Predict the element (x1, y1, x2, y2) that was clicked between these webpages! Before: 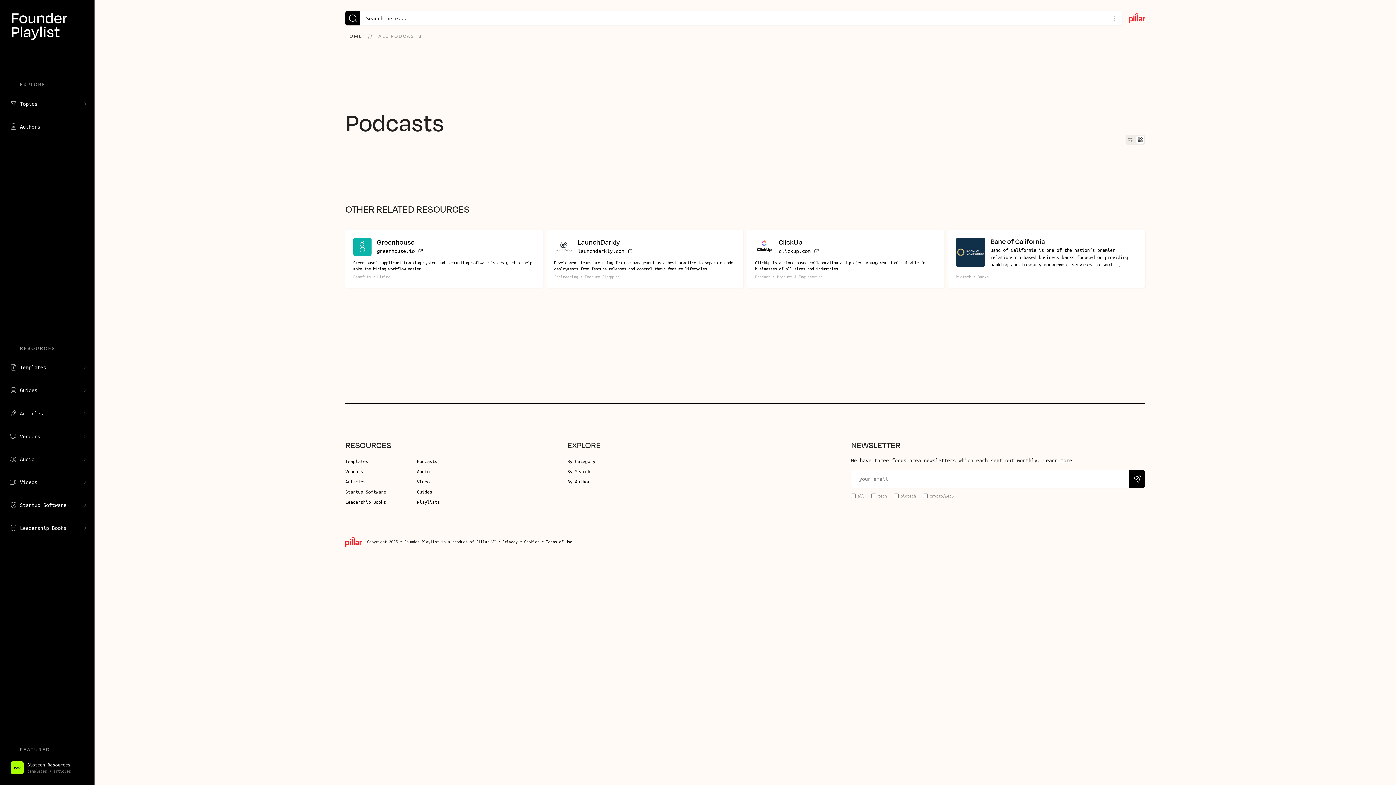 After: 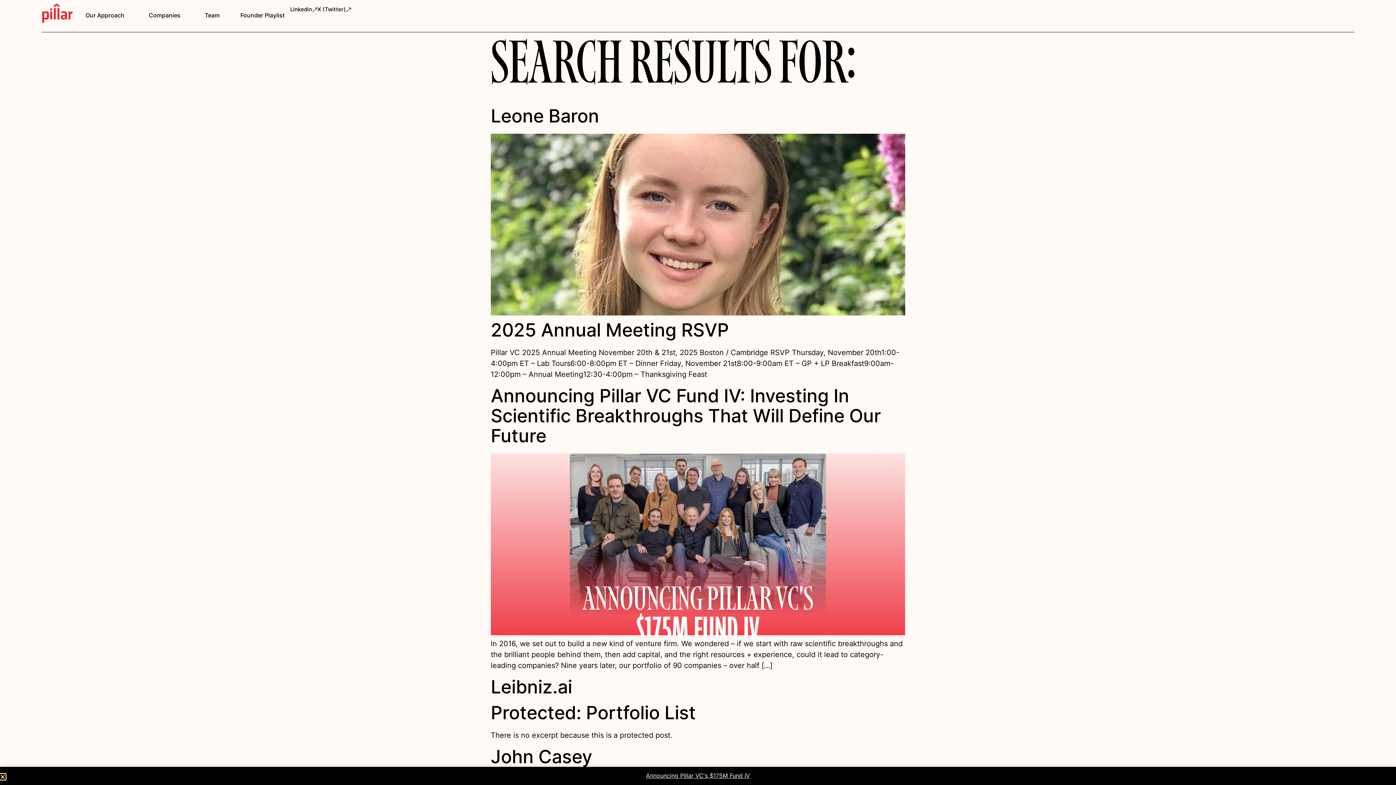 Action: bbox: (567, 468, 590, 474) label: By Search